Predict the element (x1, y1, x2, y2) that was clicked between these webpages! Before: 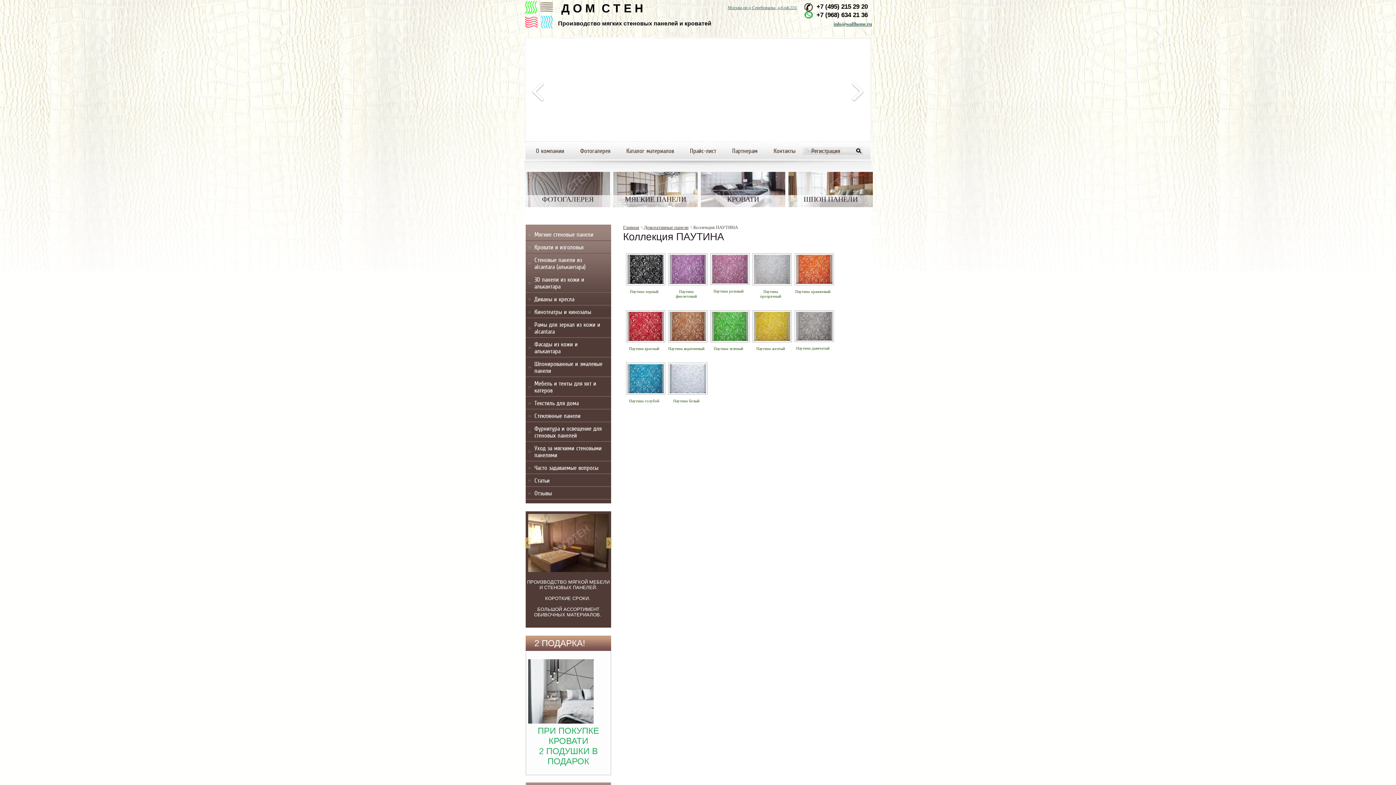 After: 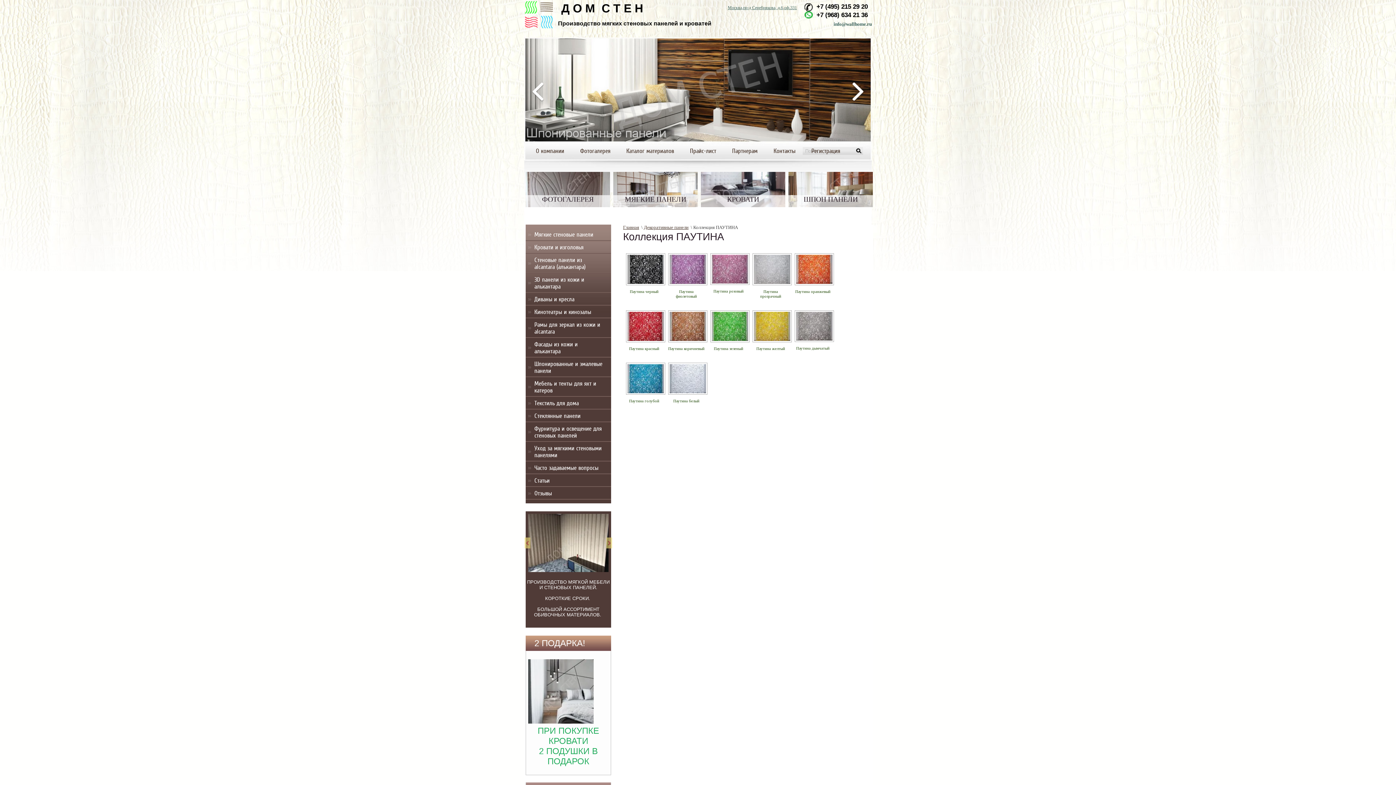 Action: bbox: (833, 21, 872, 26) label: info@wallhome.ru